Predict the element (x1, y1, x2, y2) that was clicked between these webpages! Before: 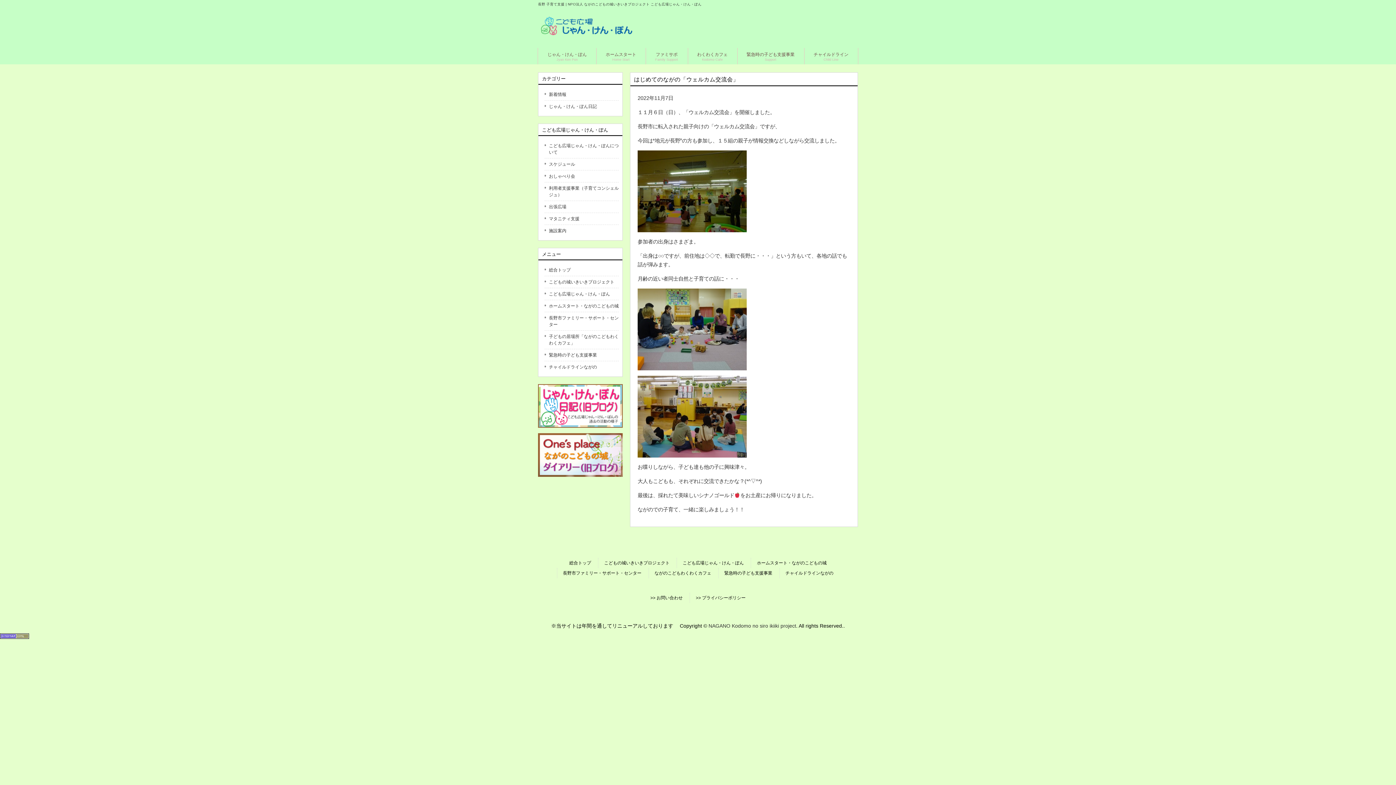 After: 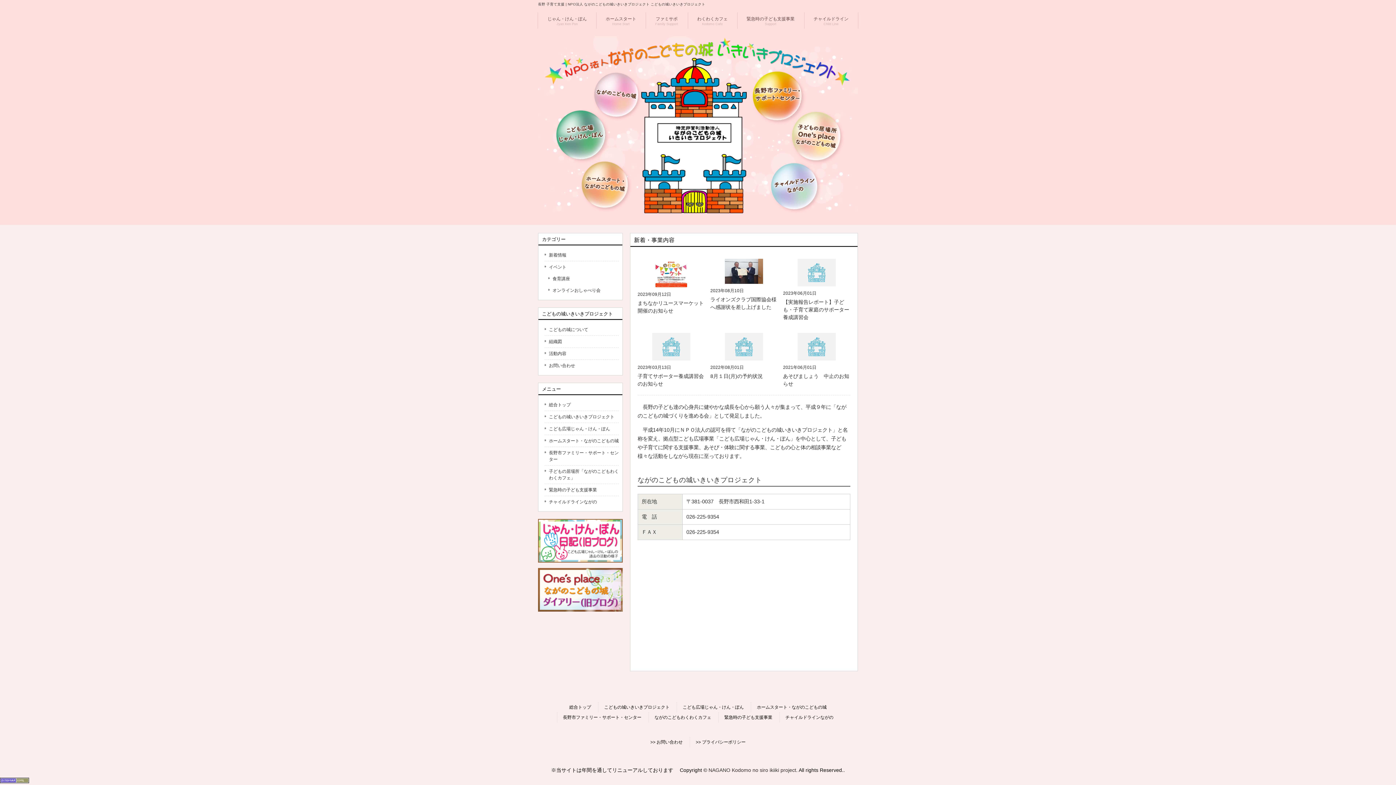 Action: bbox: (544, 276, 618, 288) label: こどもの城いきいきプロジェクト